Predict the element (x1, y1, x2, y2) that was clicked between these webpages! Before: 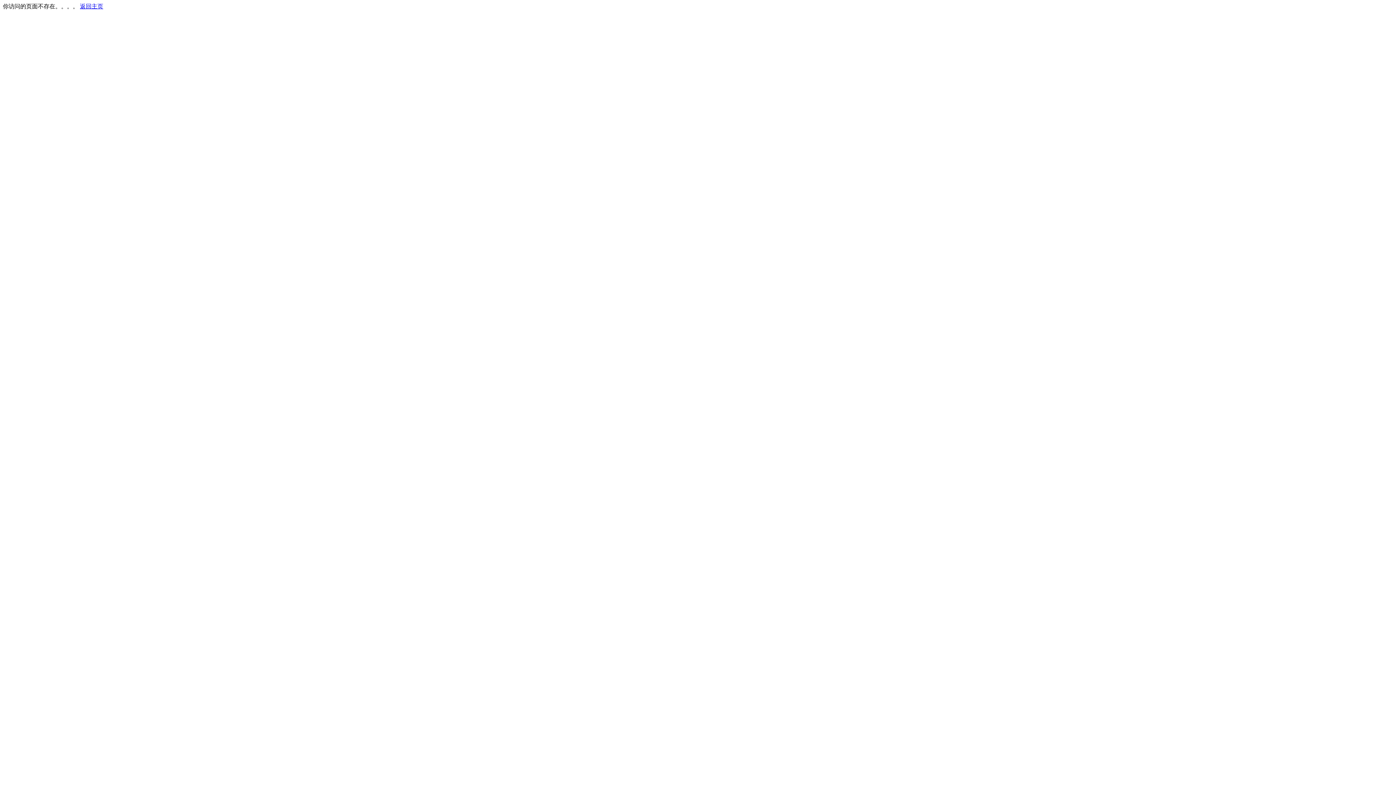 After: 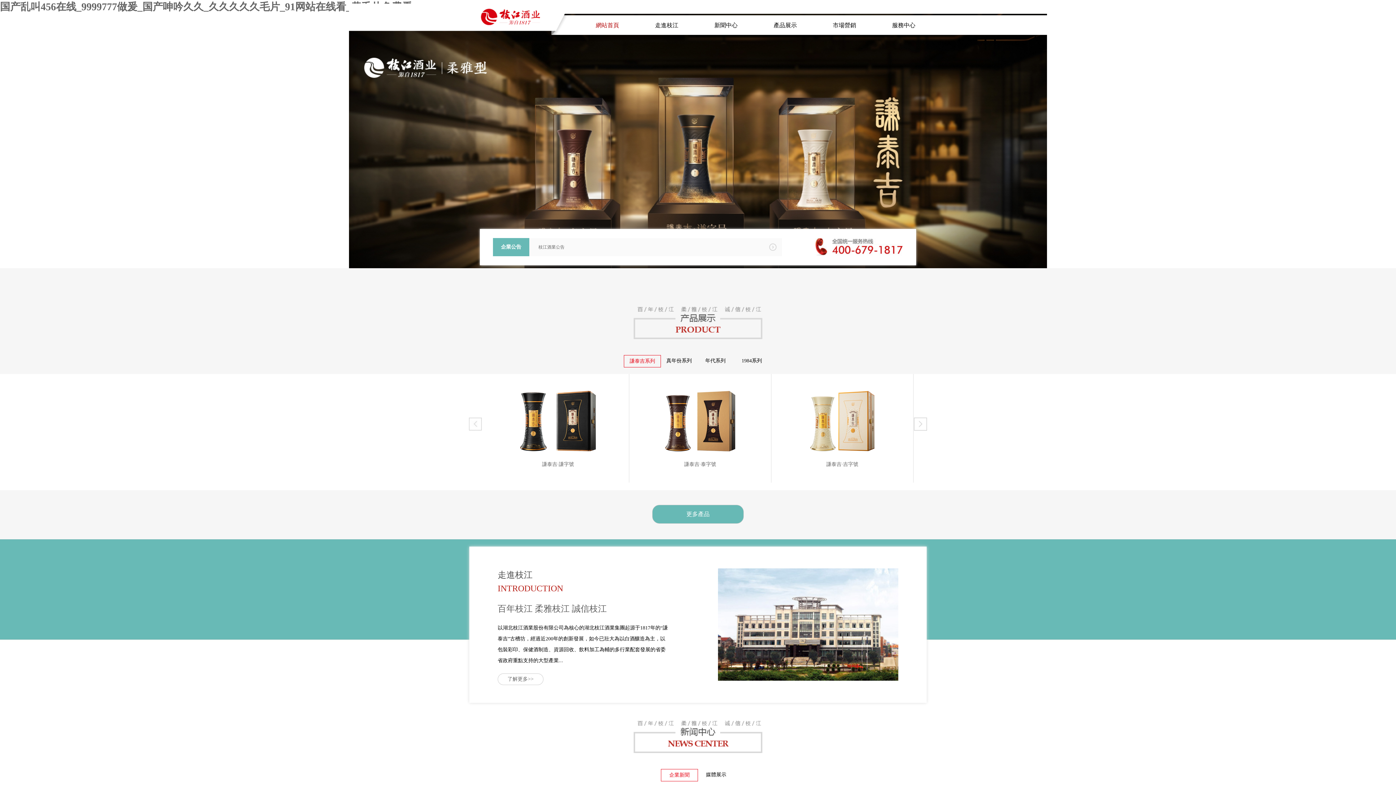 Action: label: 返回主页 bbox: (80, 3, 103, 9)